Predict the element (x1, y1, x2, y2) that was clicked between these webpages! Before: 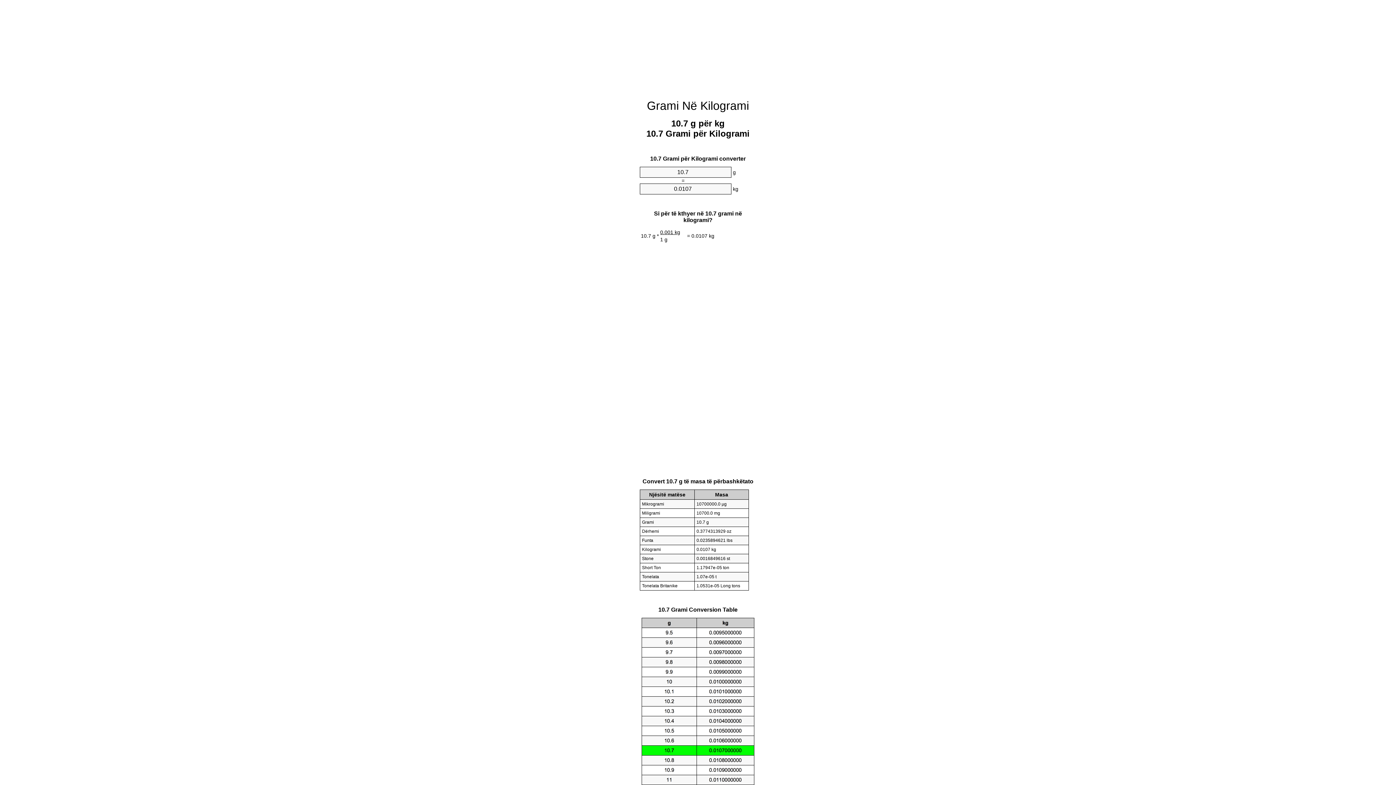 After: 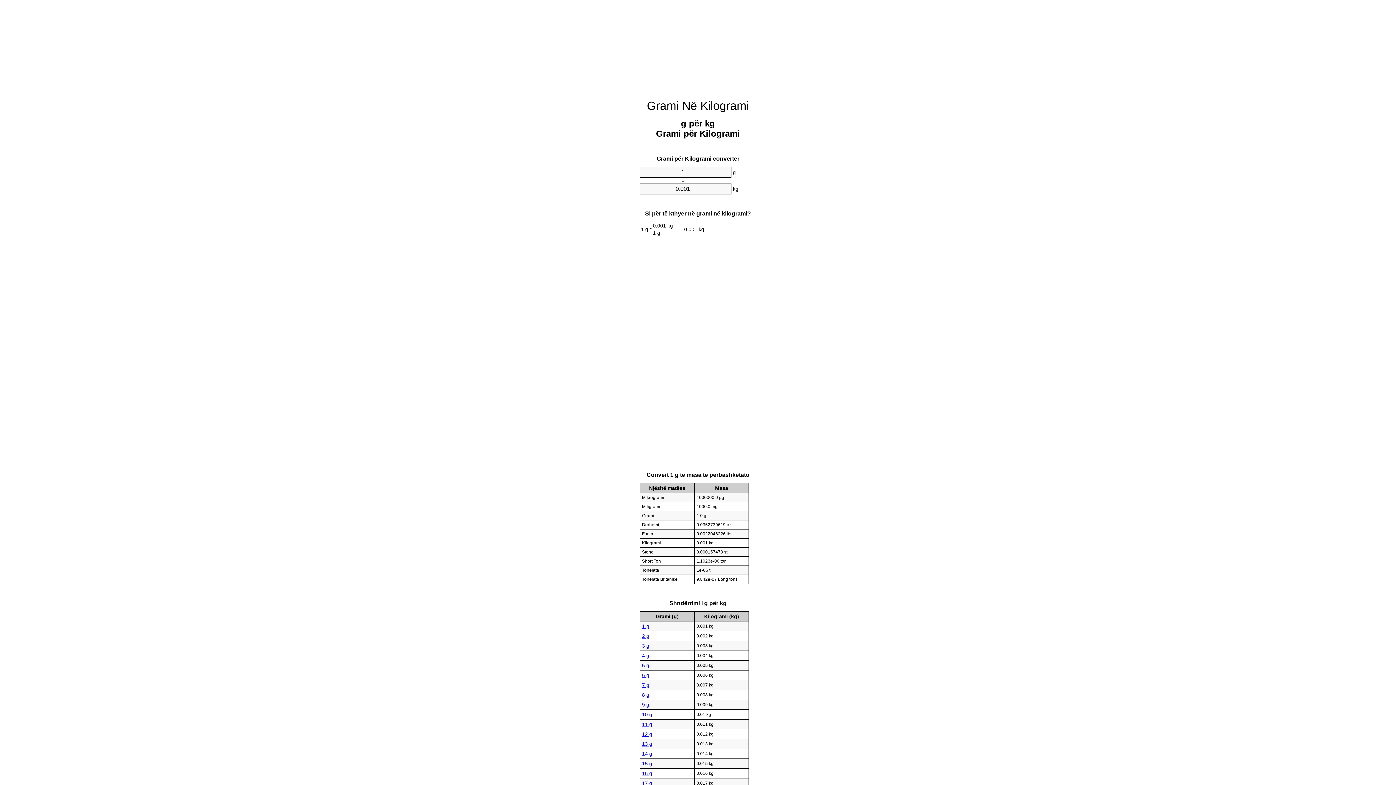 Action: bbox: (647, 99, 749, 112) label: Grami Në Kilogrami